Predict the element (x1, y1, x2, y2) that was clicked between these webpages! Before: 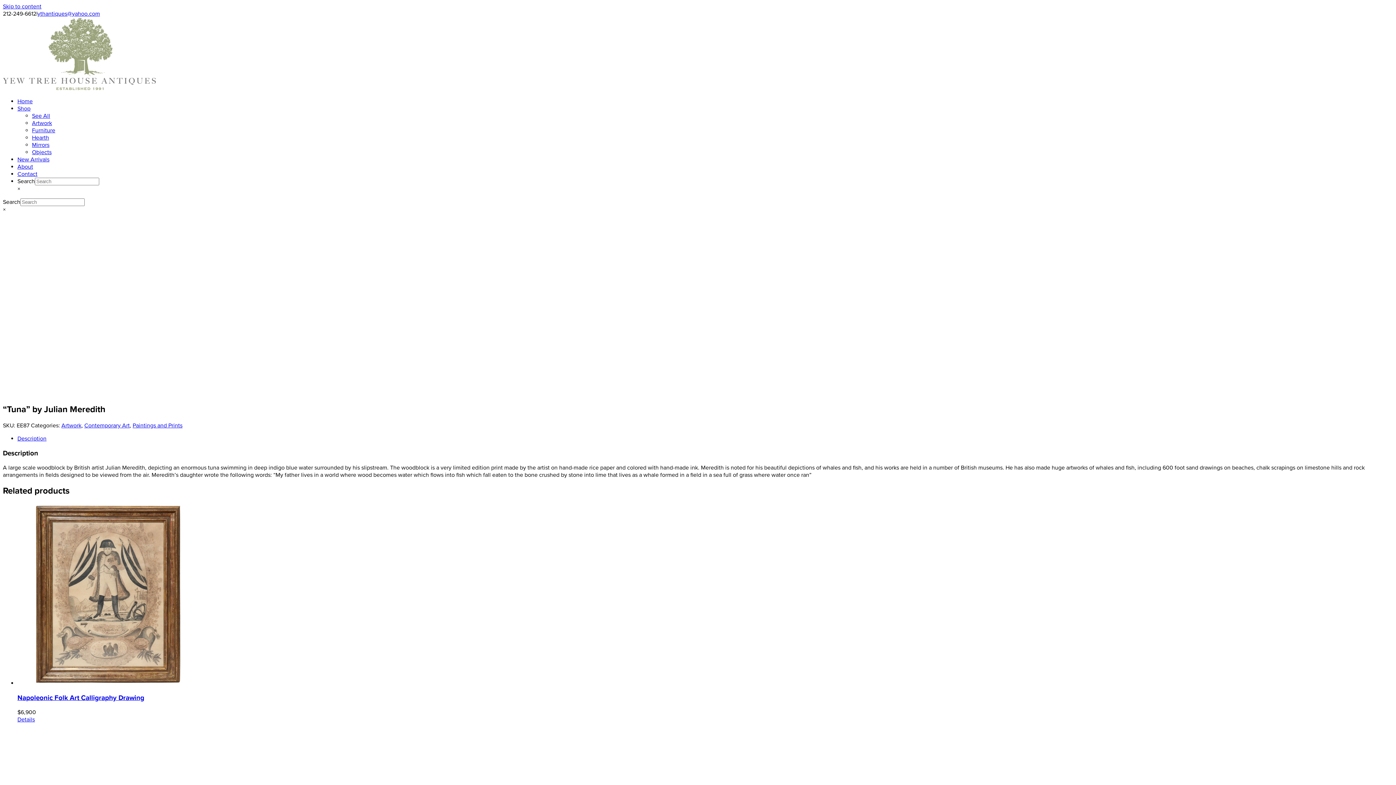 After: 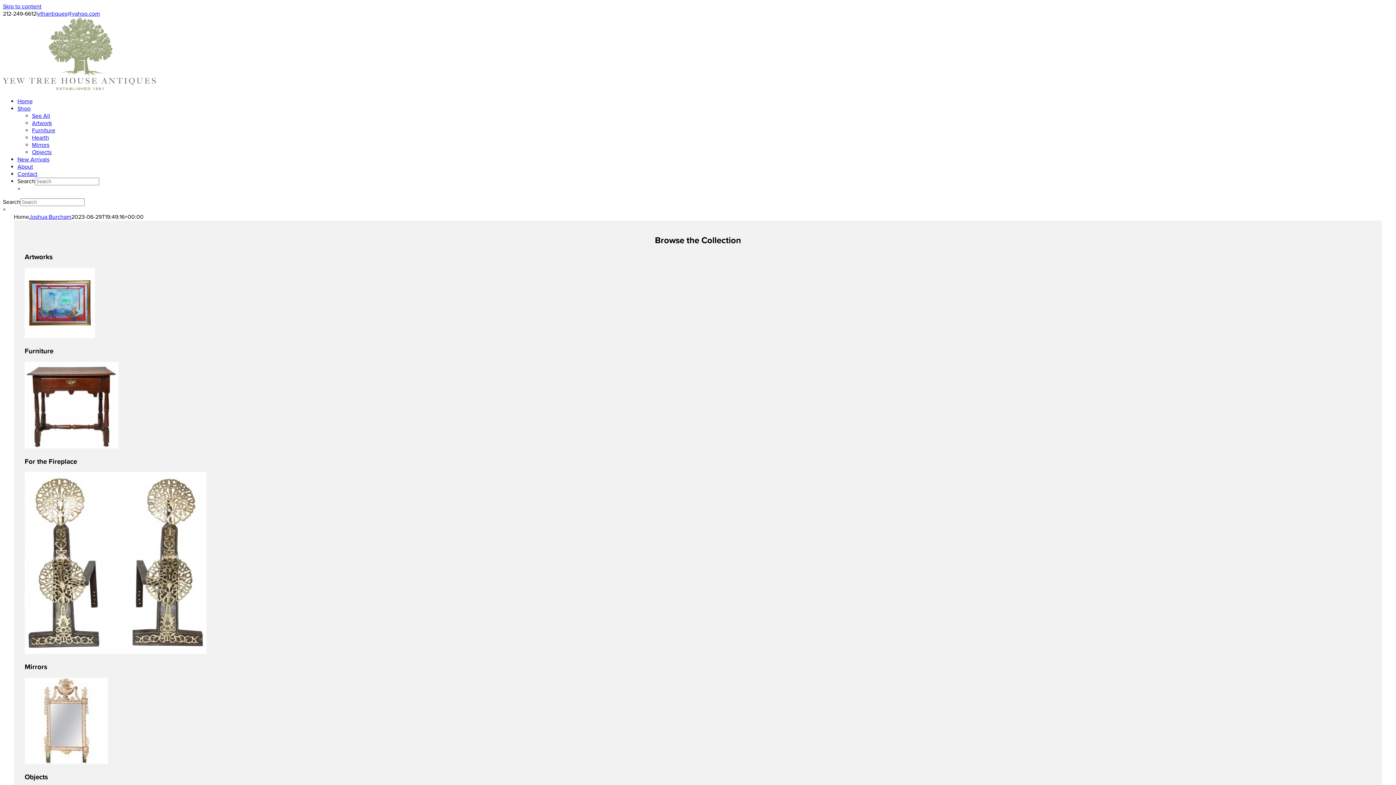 Action: bbox: (2, 84, 156, 92)